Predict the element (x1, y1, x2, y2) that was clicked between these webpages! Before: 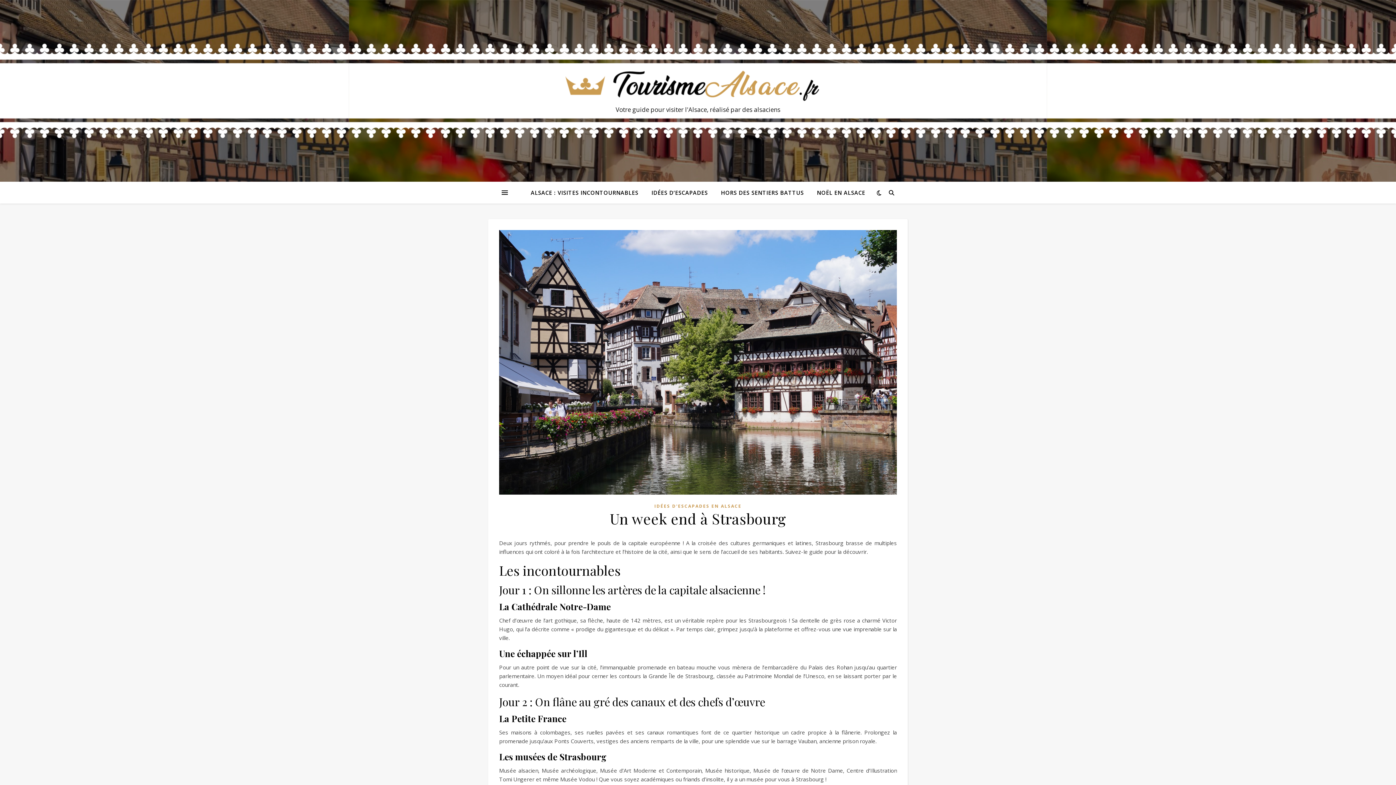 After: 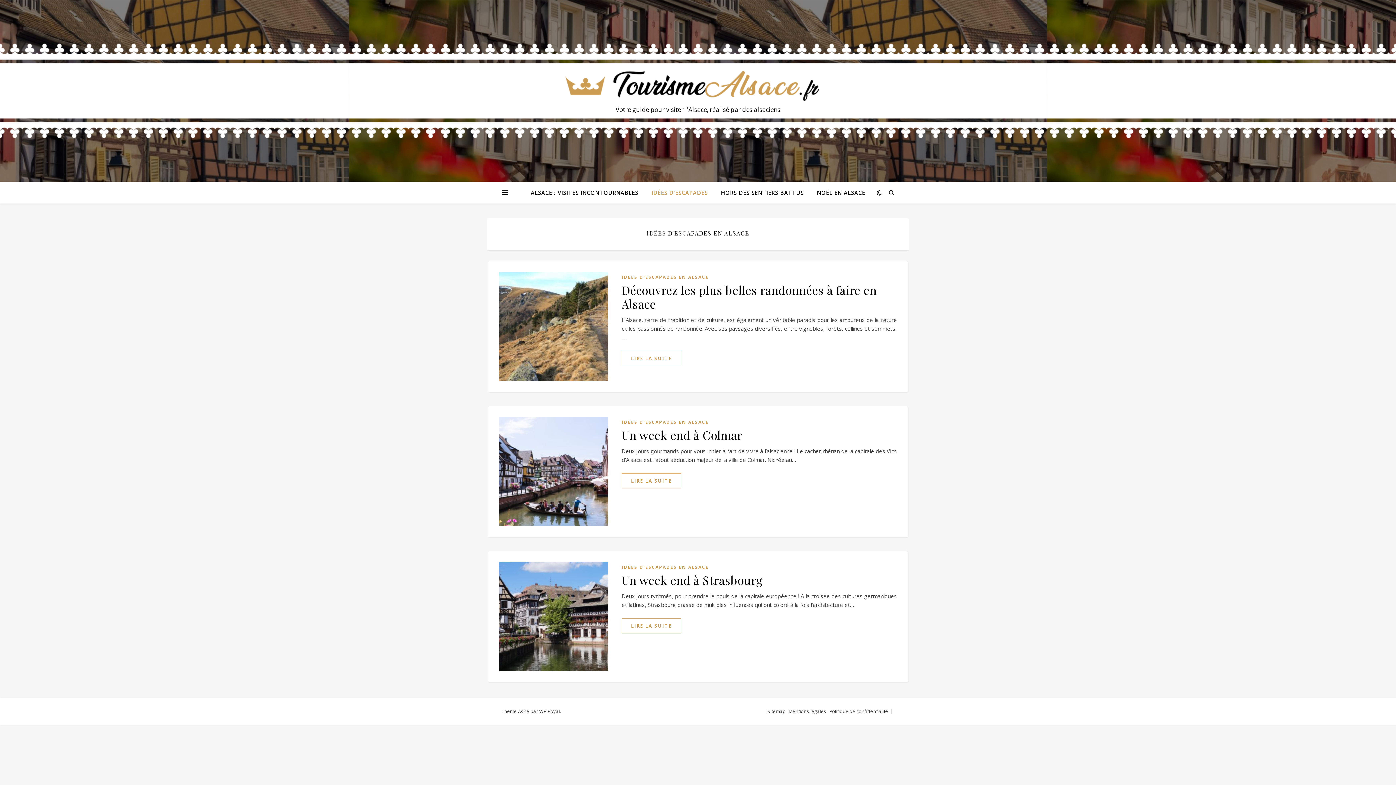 Action: label: IDÉES D’ESCAPADES bbox: (645, 181, 713, 203)